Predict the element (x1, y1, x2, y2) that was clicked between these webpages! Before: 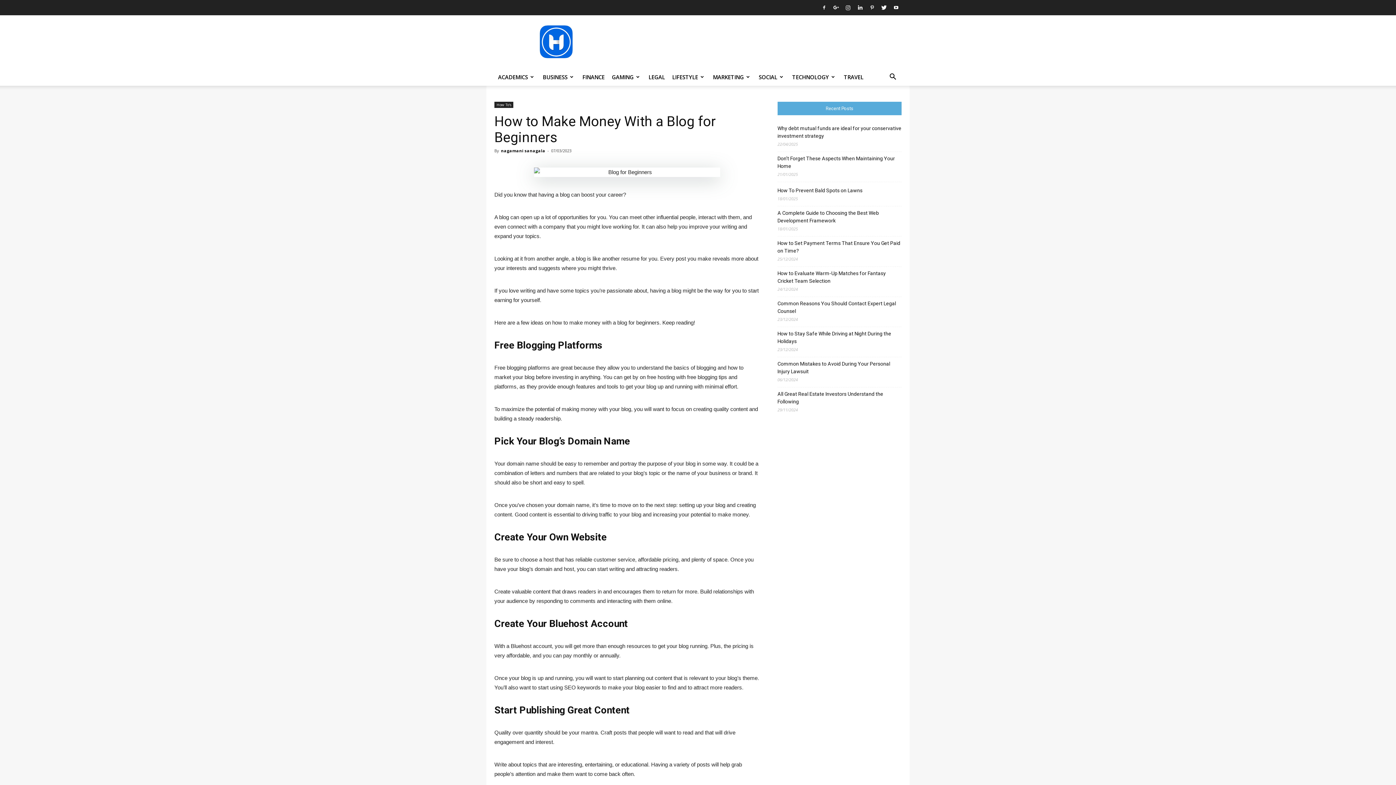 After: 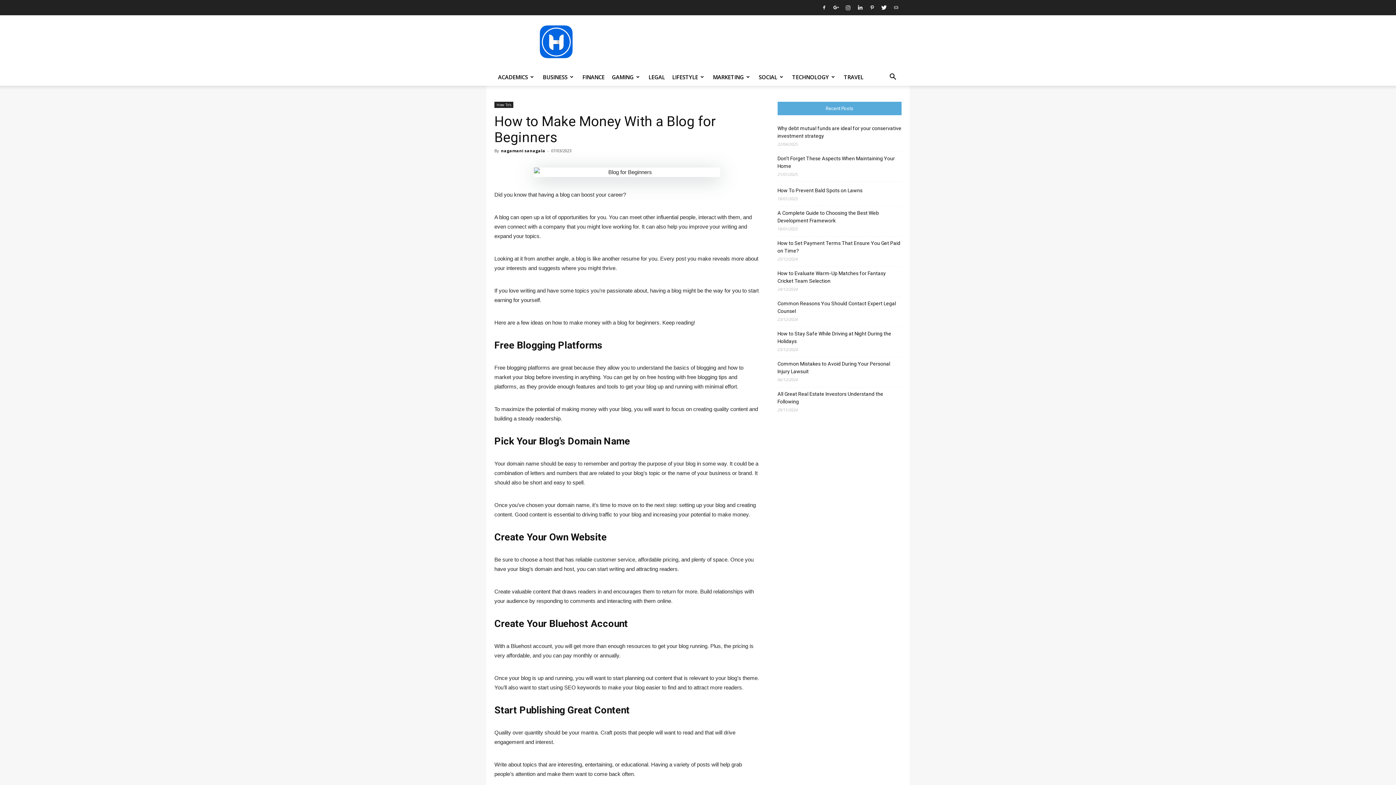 Action: bbox: (890, 0, 901, 15)